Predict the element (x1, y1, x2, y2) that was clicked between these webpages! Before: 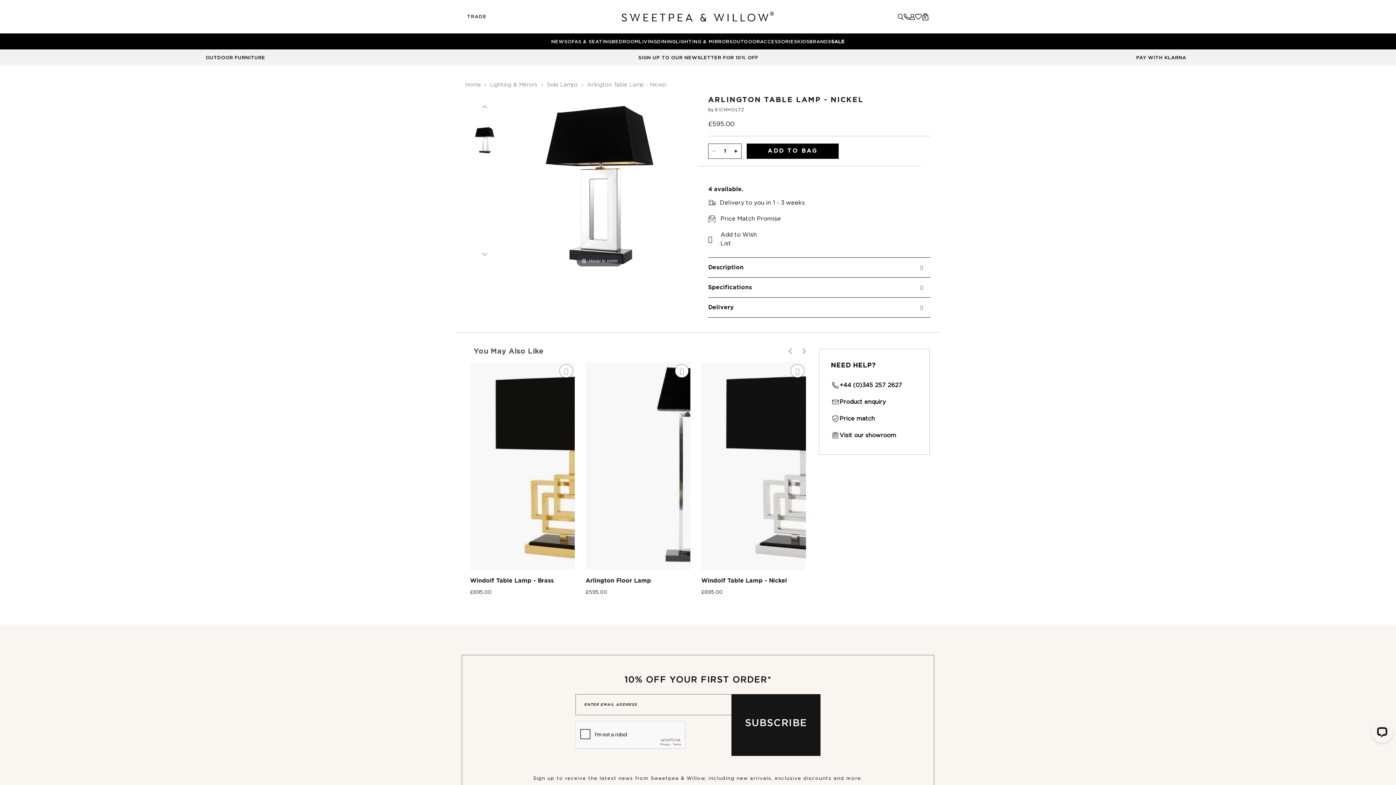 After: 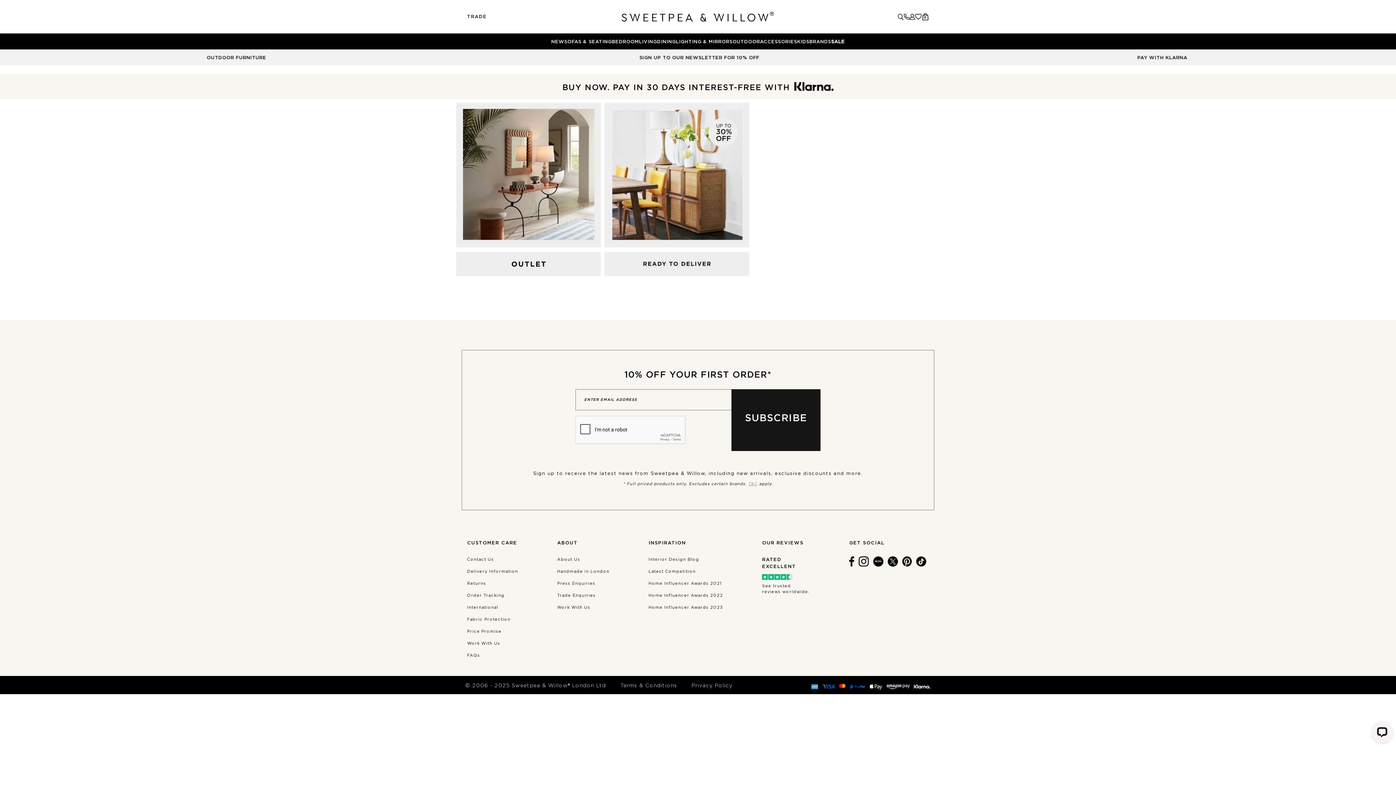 Action: bbox: (831, 39, 845, 44) label: SALE